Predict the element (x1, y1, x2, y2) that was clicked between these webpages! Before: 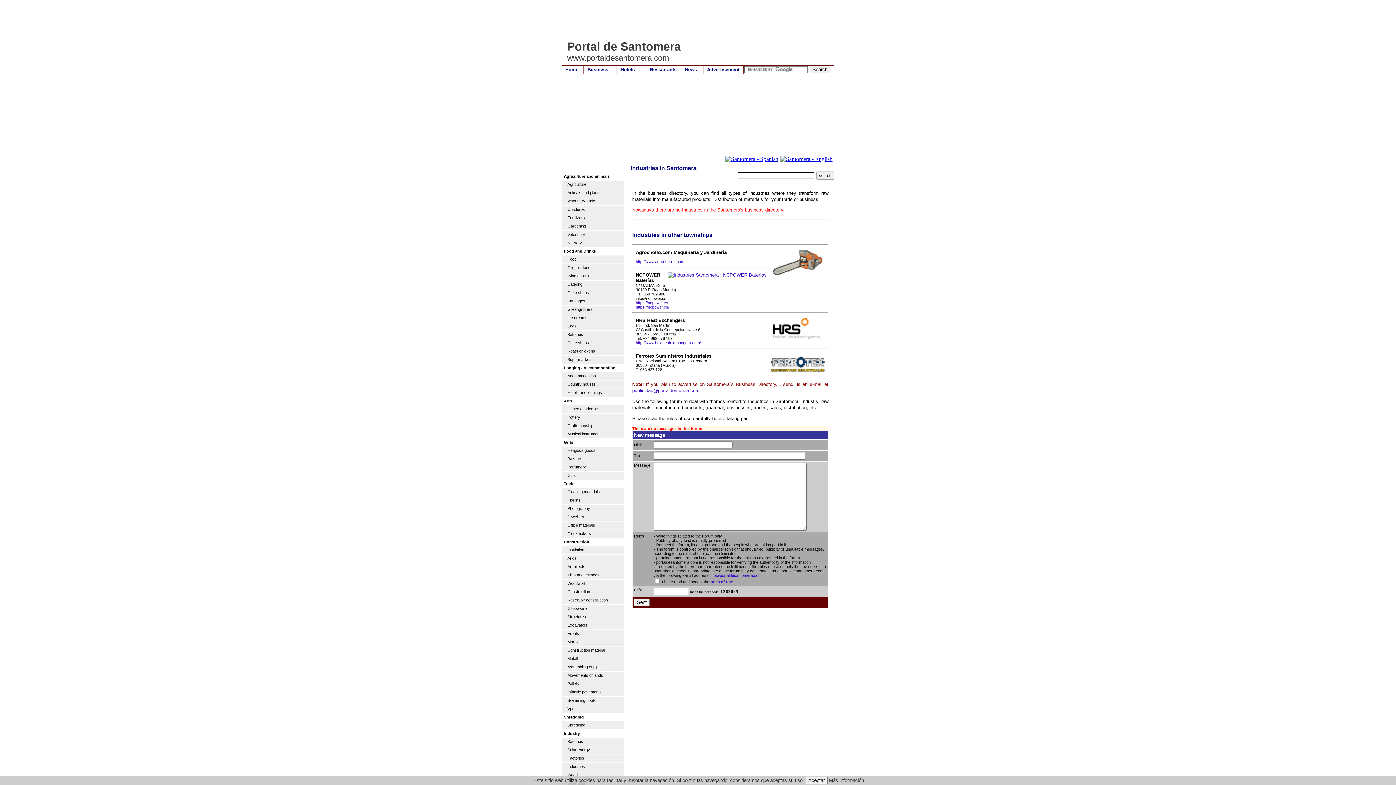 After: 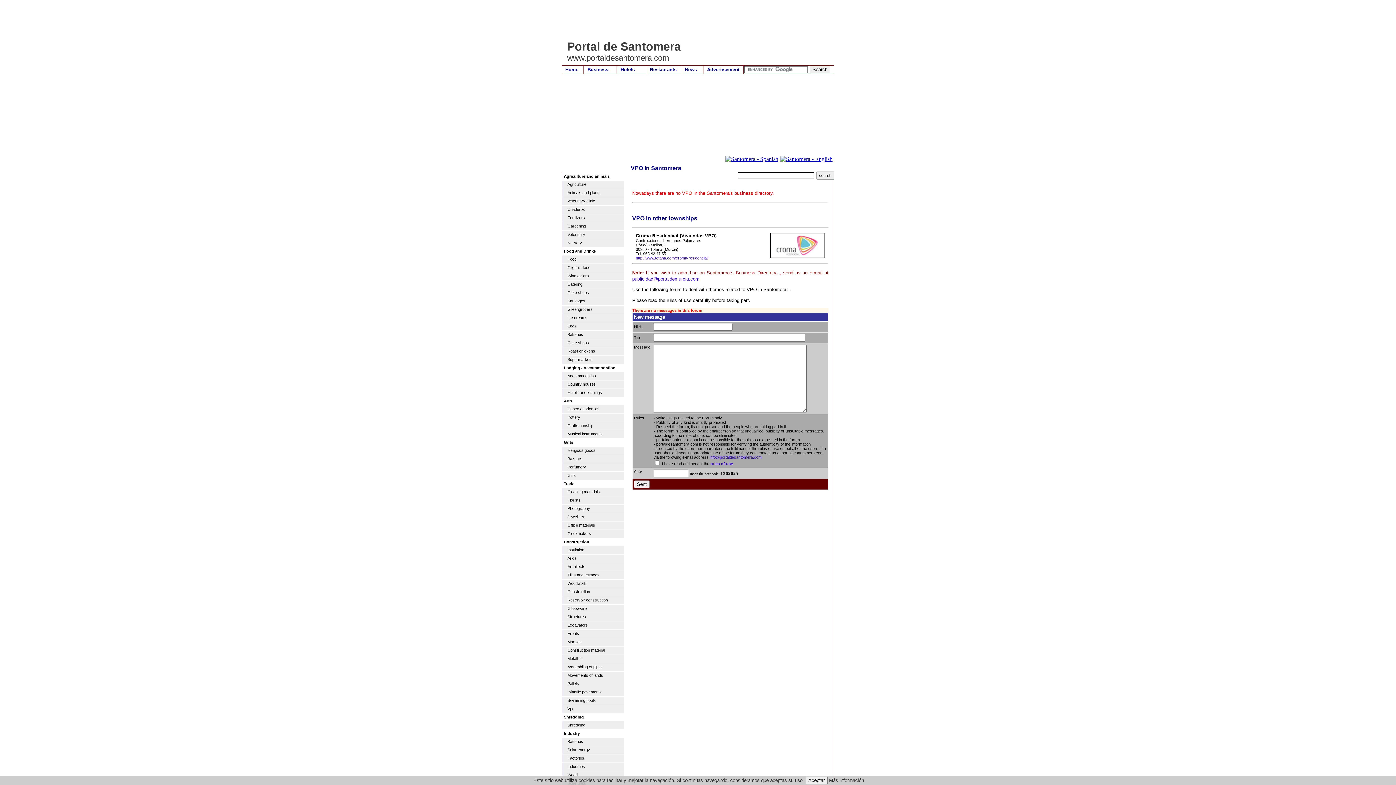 Action: bbox: (562, 705, 624, 713) label: Vpo